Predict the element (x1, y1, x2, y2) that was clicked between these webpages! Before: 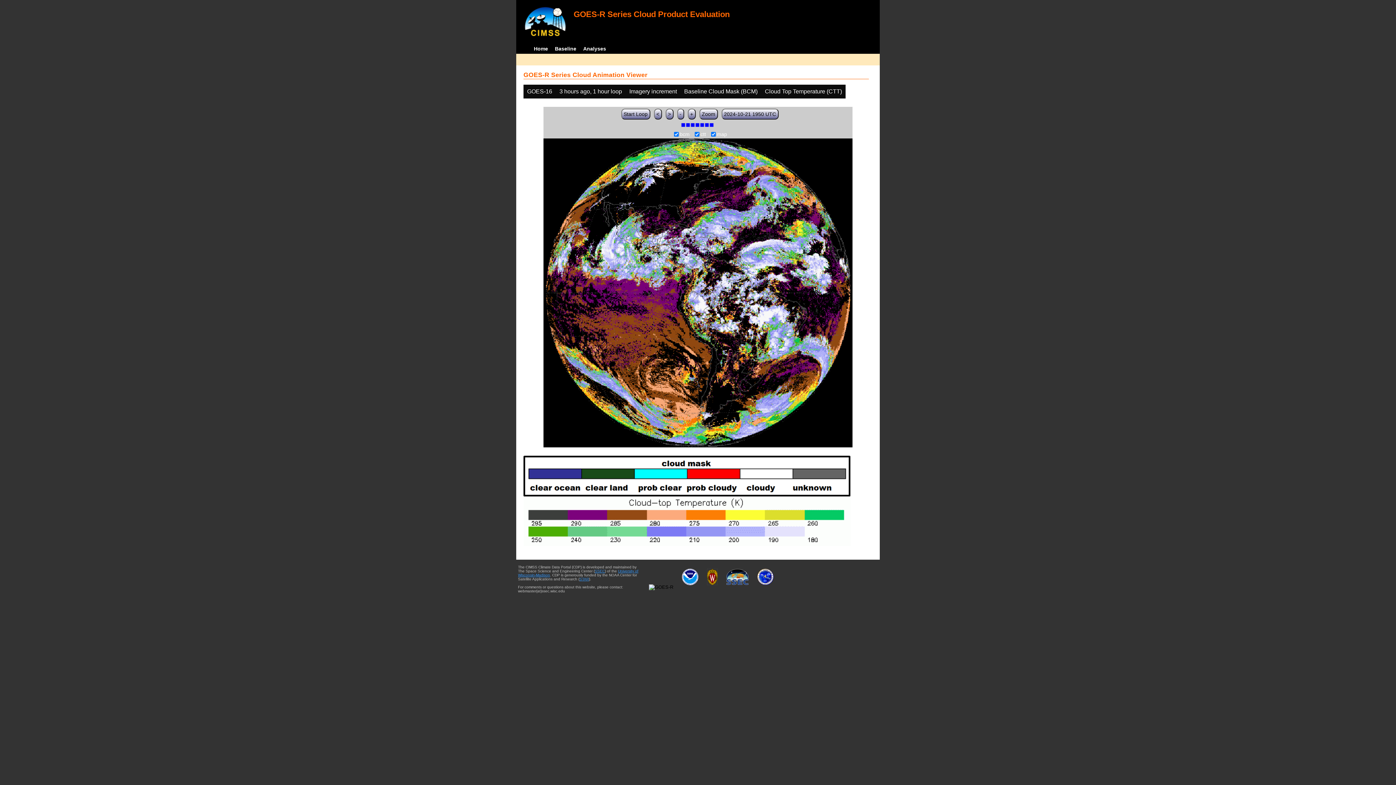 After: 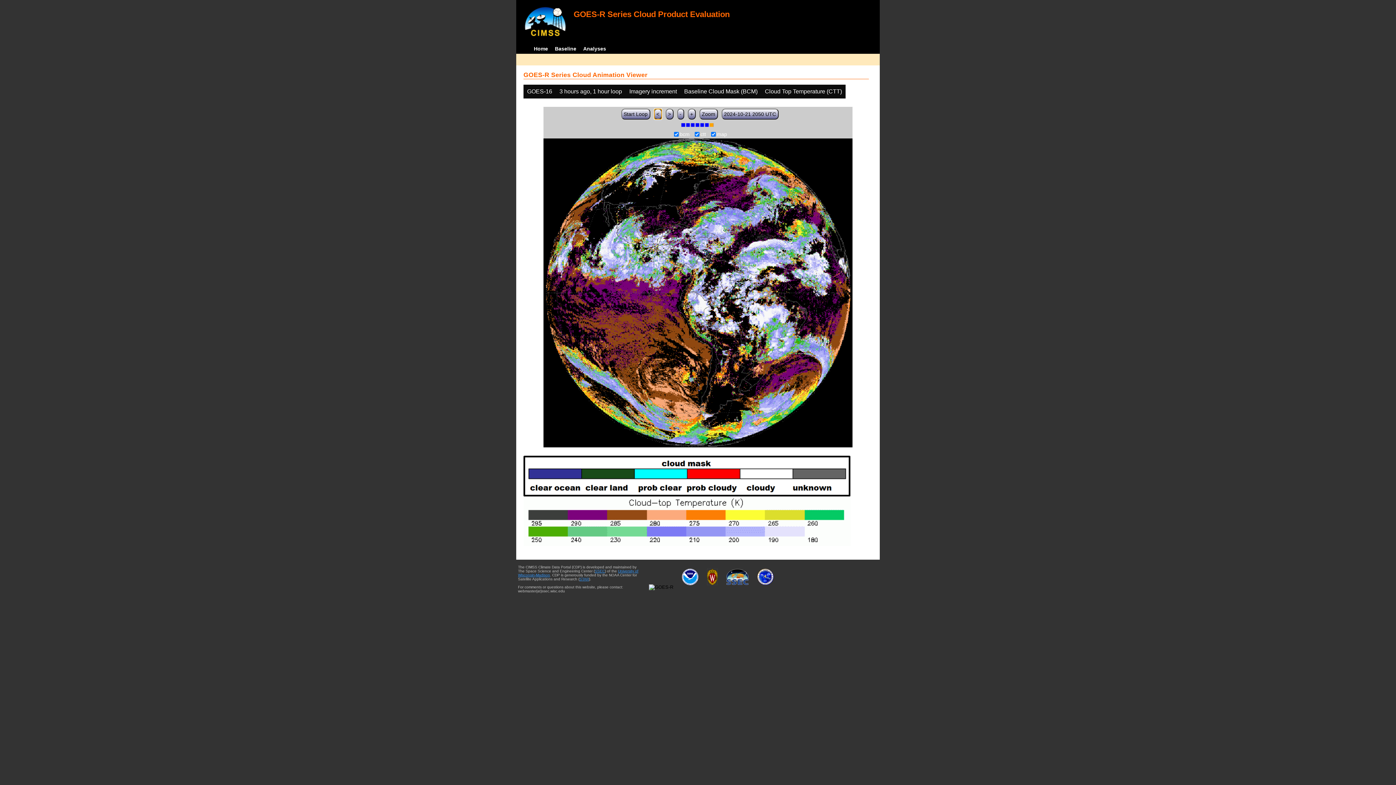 Action: label: < bbox: (654, 108, 662, 119)